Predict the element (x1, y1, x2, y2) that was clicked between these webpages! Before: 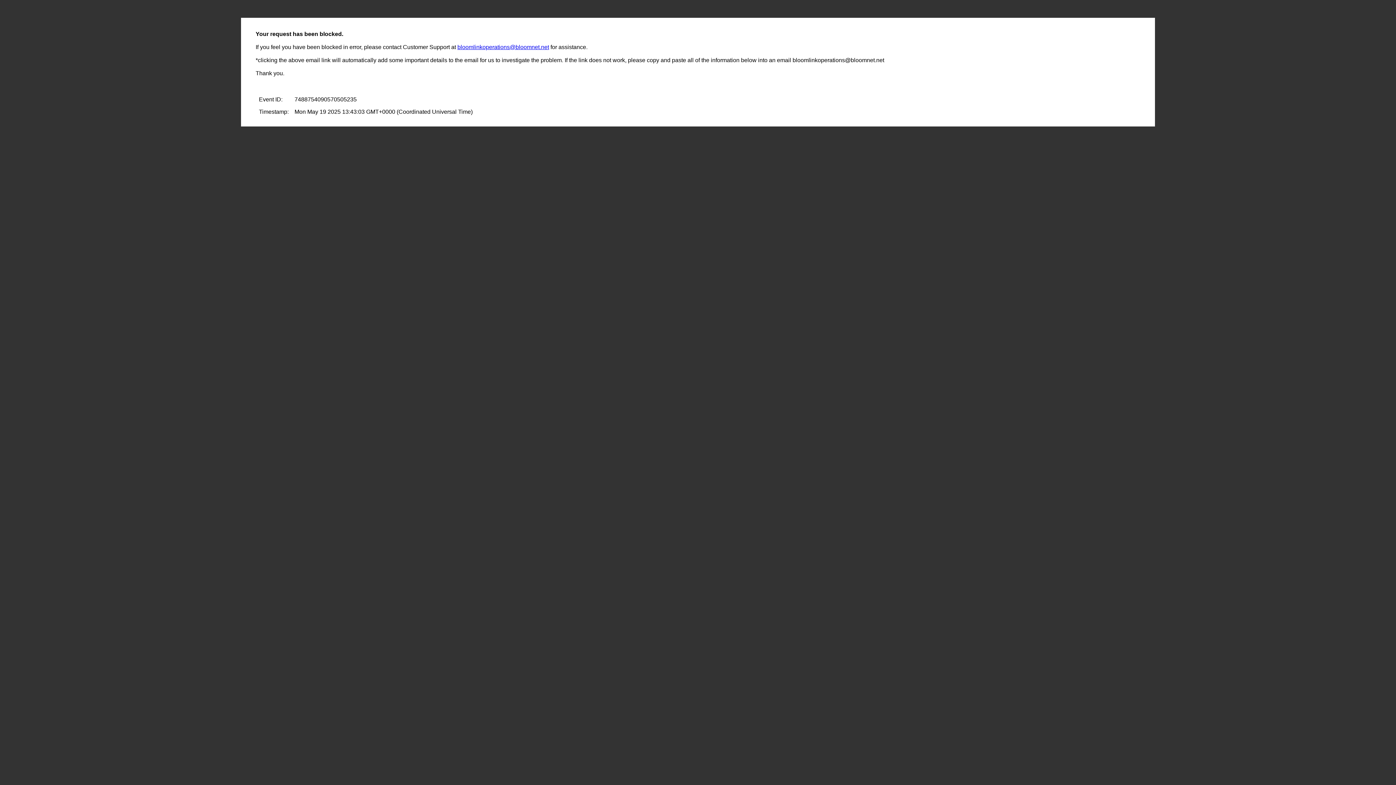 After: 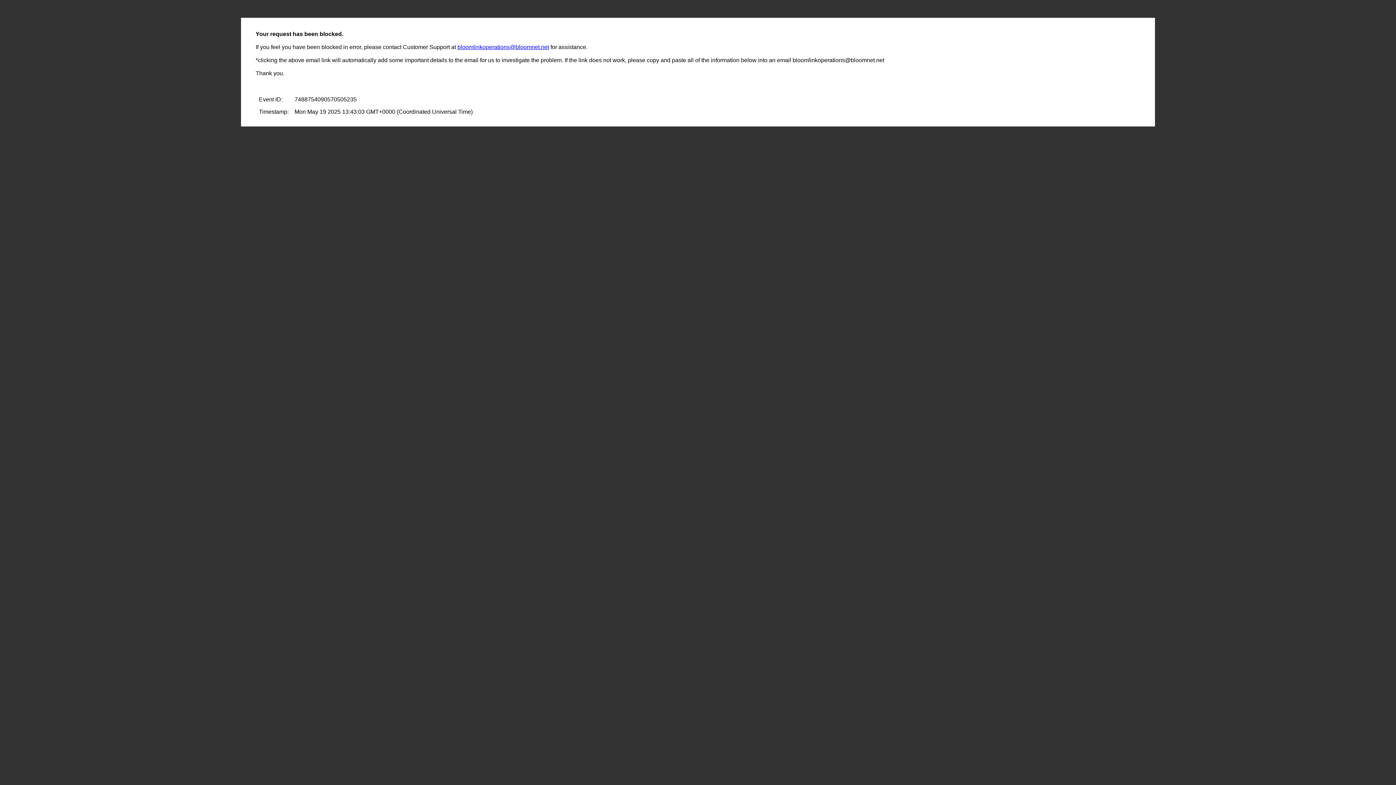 Action: label: bloomlinkoperations@bloomnet.net bbox: (457, 44, 549, 50)